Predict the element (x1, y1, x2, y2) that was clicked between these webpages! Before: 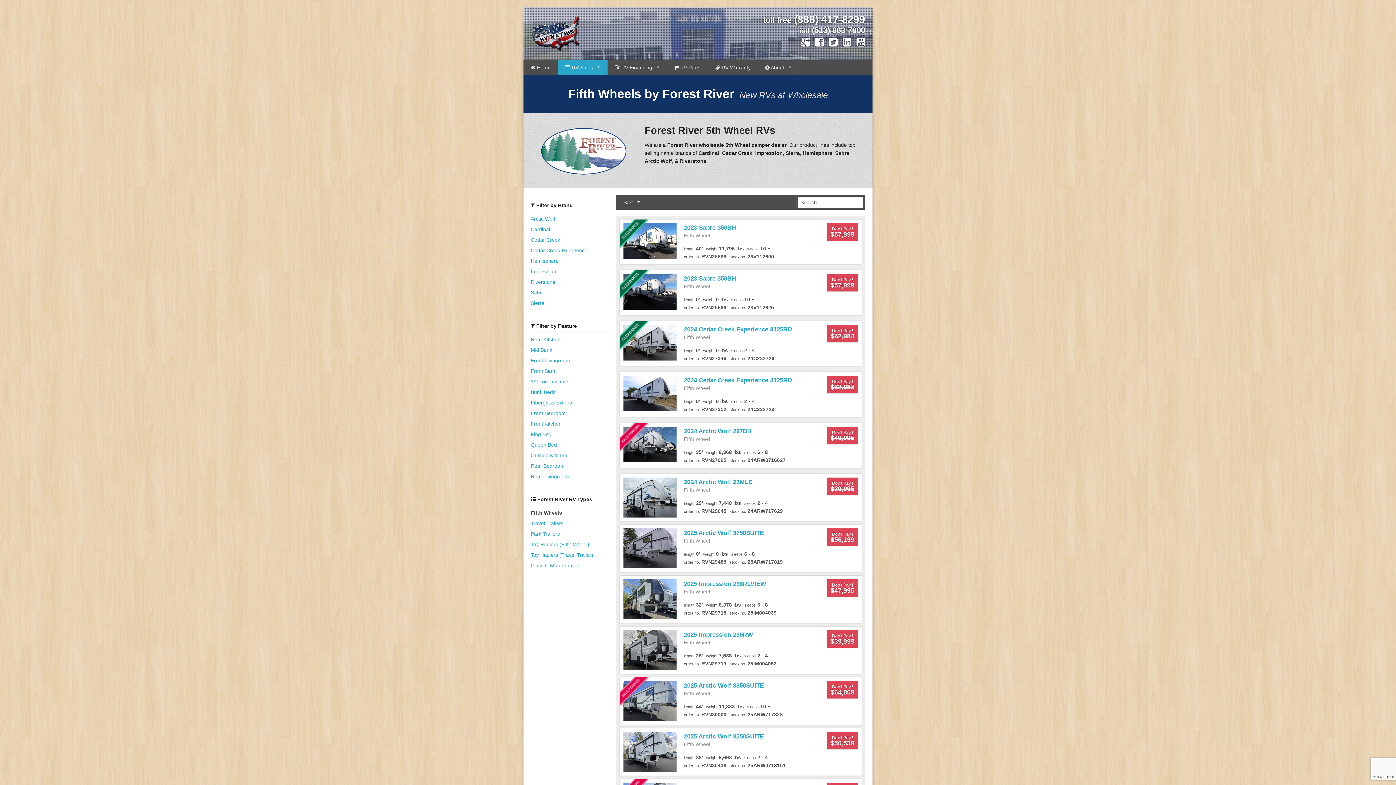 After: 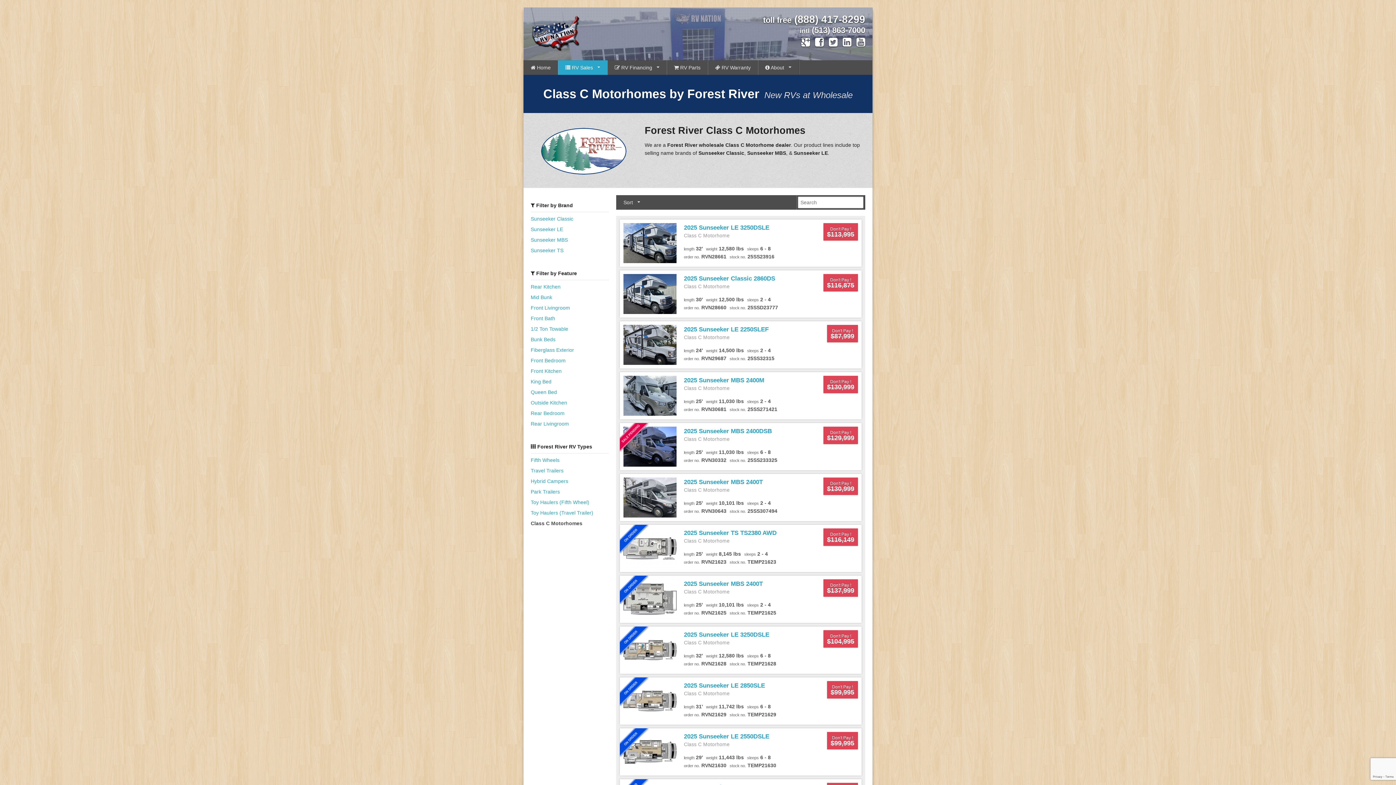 Action: label: Class C Motorhomes bbox: (530, 561, 609, 569)